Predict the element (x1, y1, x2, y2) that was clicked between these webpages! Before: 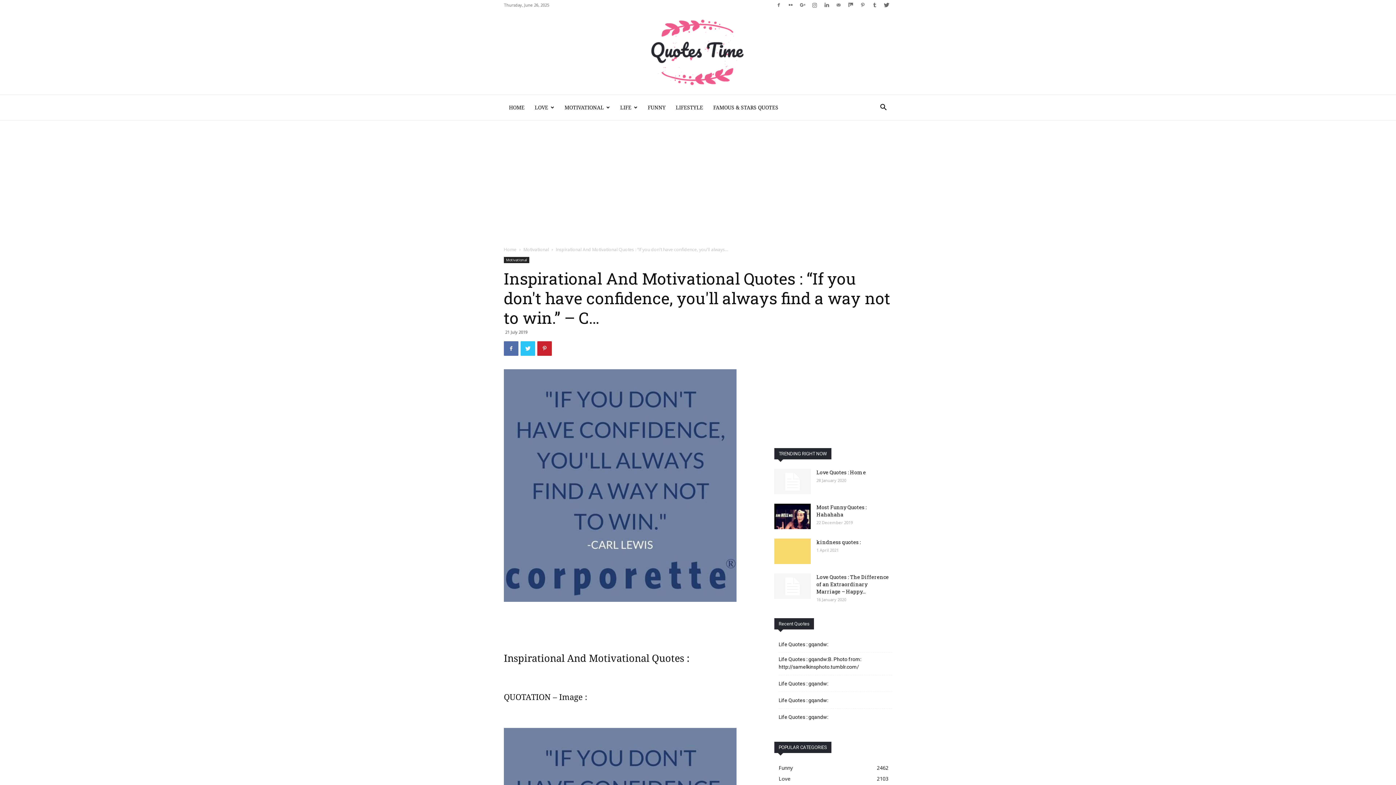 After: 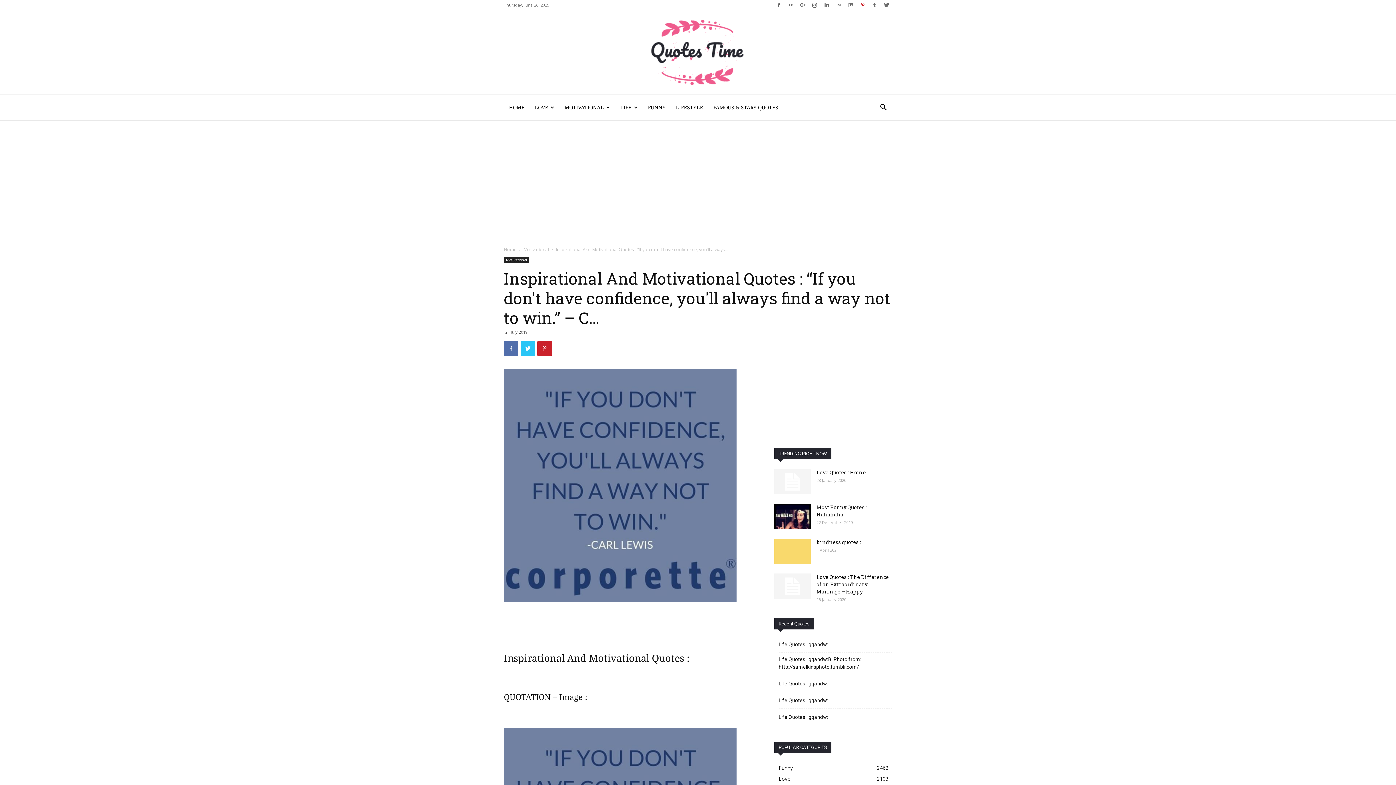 Action: bbox: (857, 0, 868, 10)